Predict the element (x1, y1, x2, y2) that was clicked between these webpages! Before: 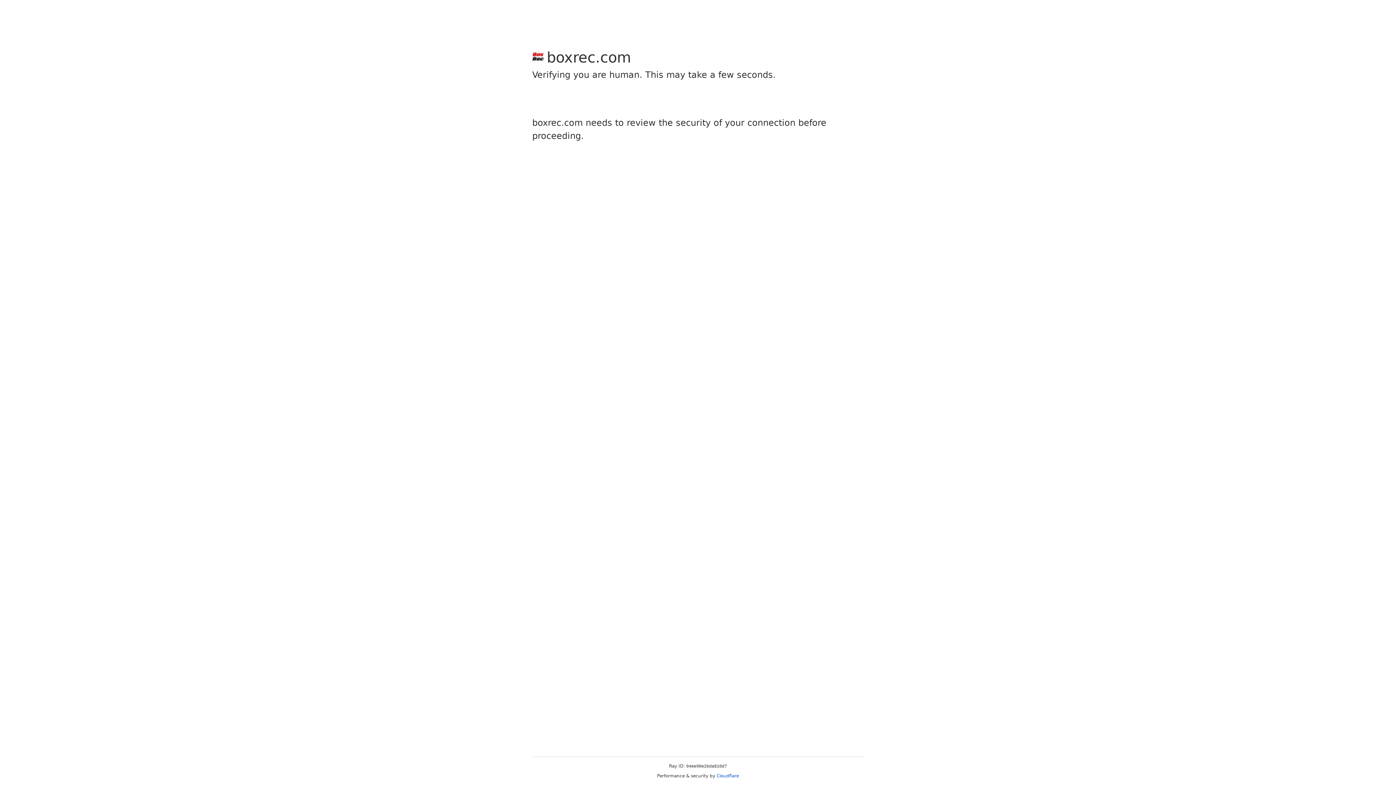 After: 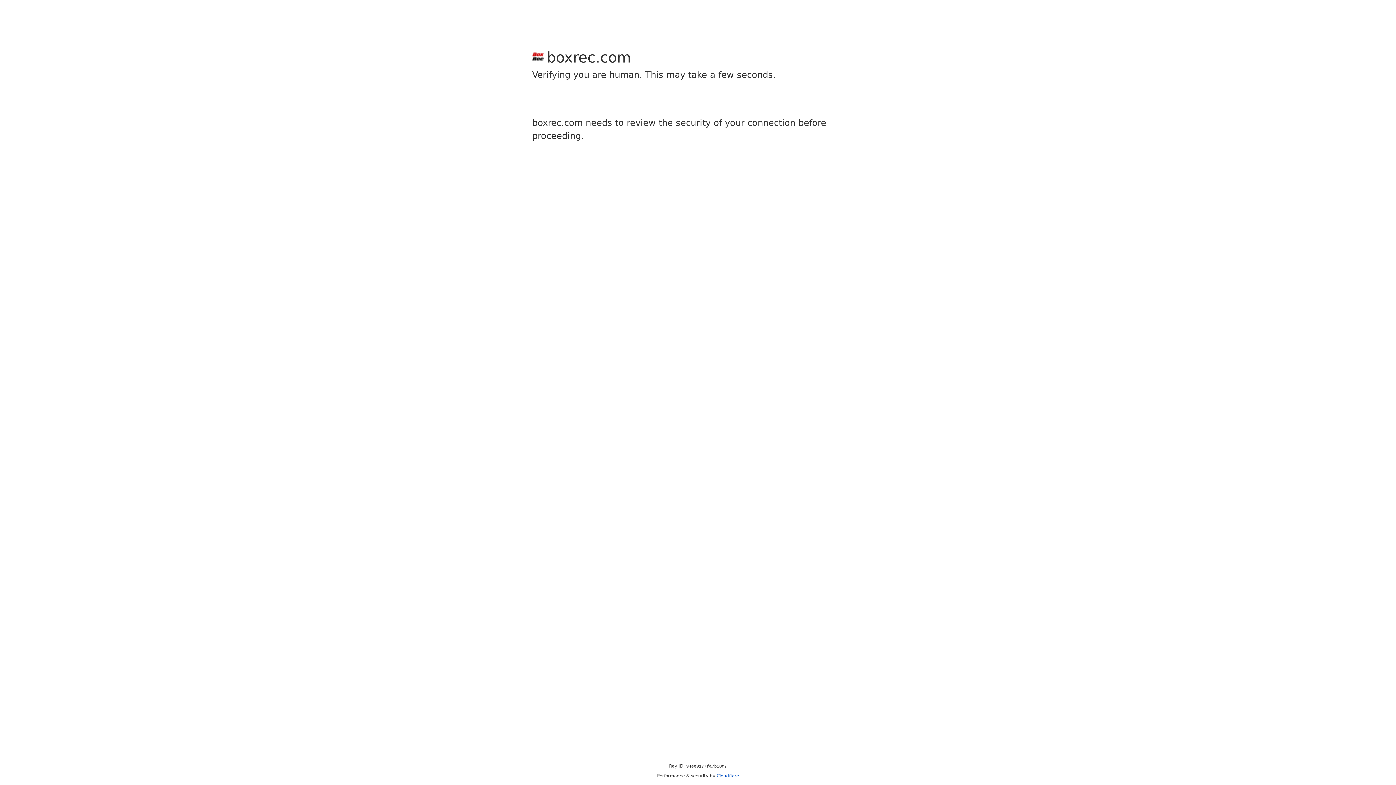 Action: label: Cloudflare bbox: (716, 773, 739, 778)